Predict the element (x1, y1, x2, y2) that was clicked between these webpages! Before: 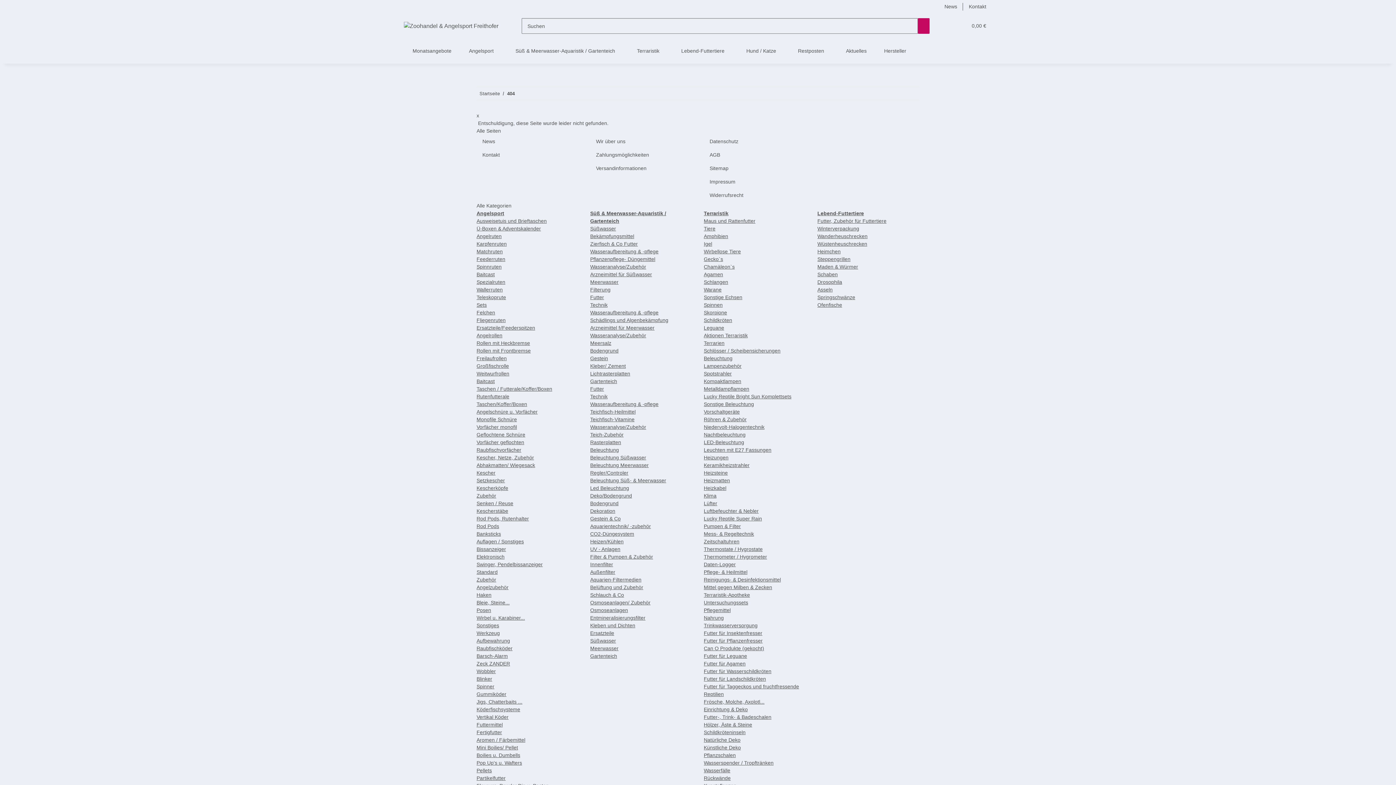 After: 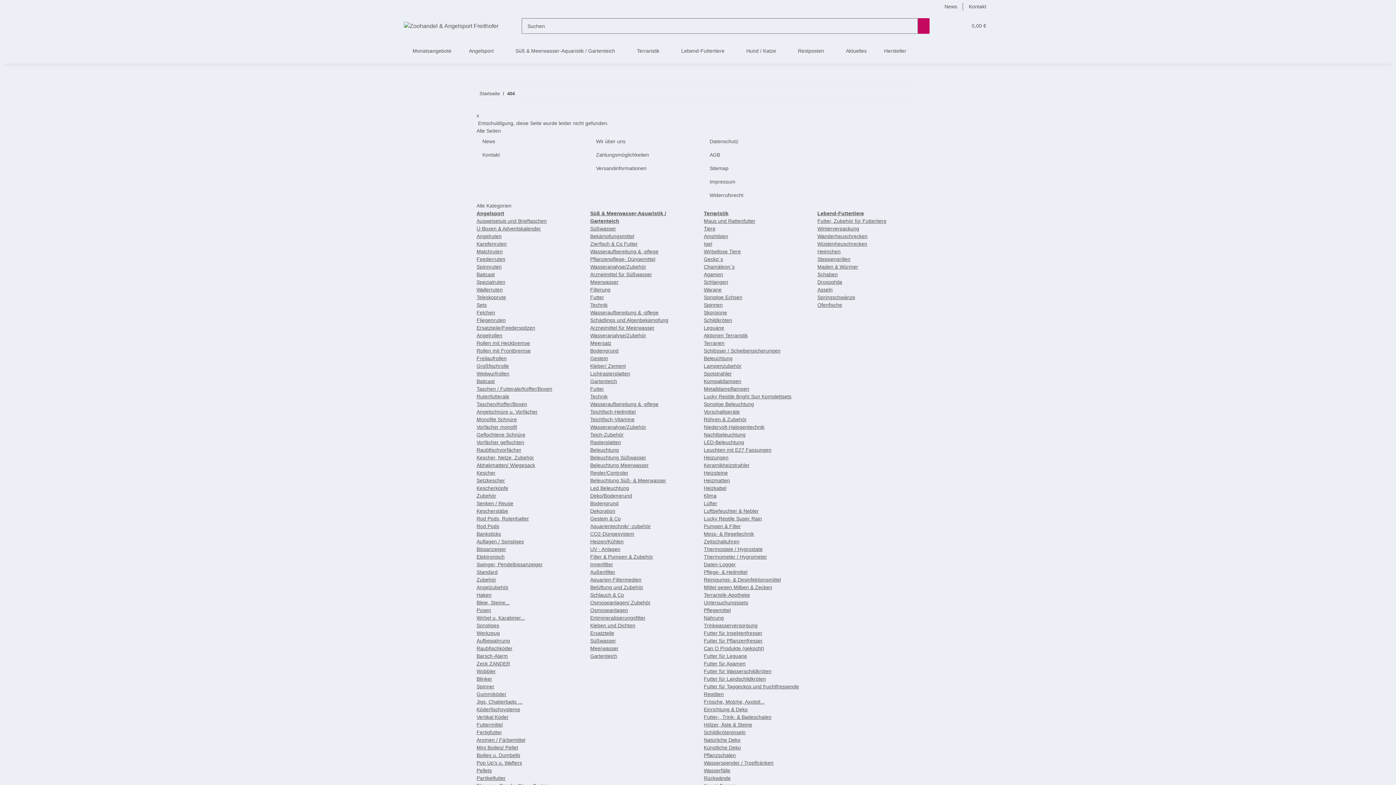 Action: bbox: (953, 13, 964, 38) label: Wunschzettel